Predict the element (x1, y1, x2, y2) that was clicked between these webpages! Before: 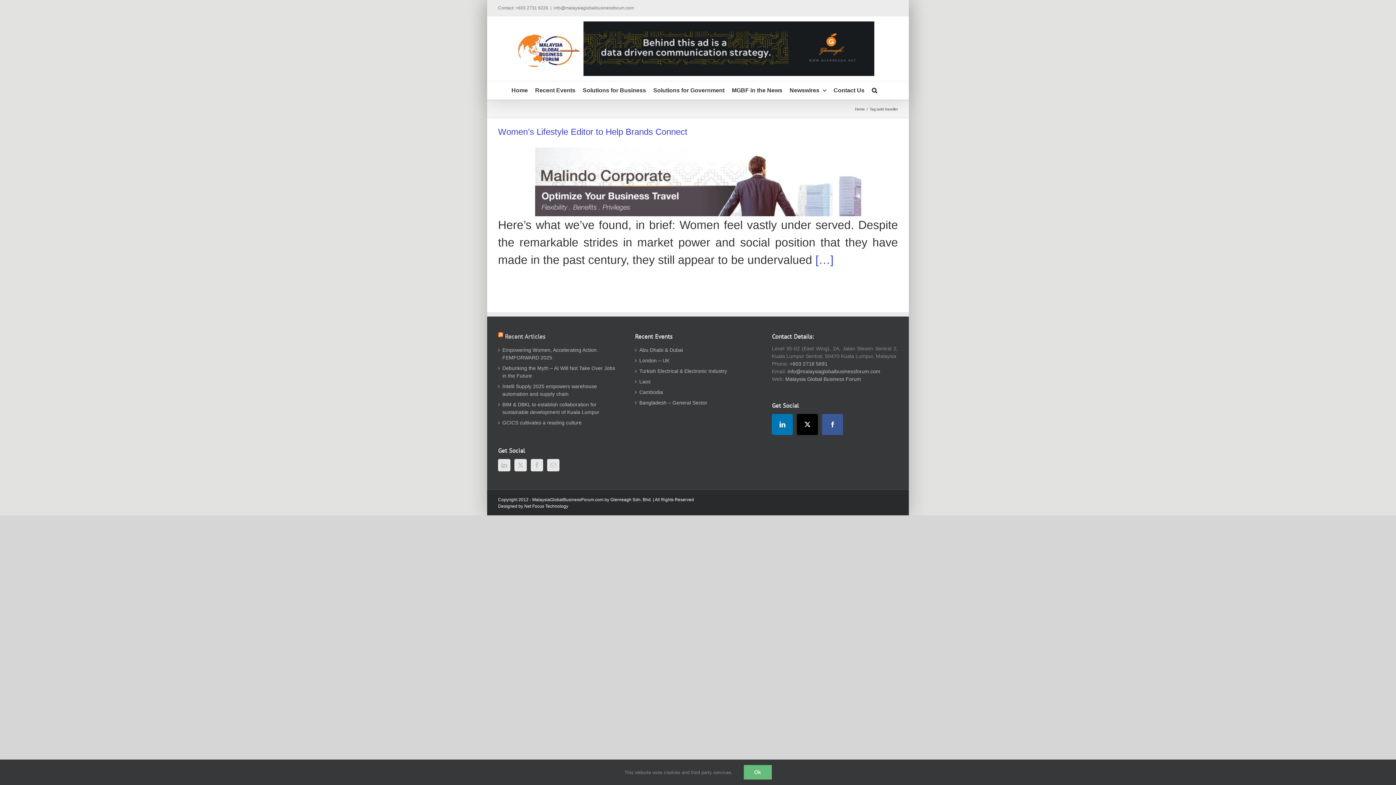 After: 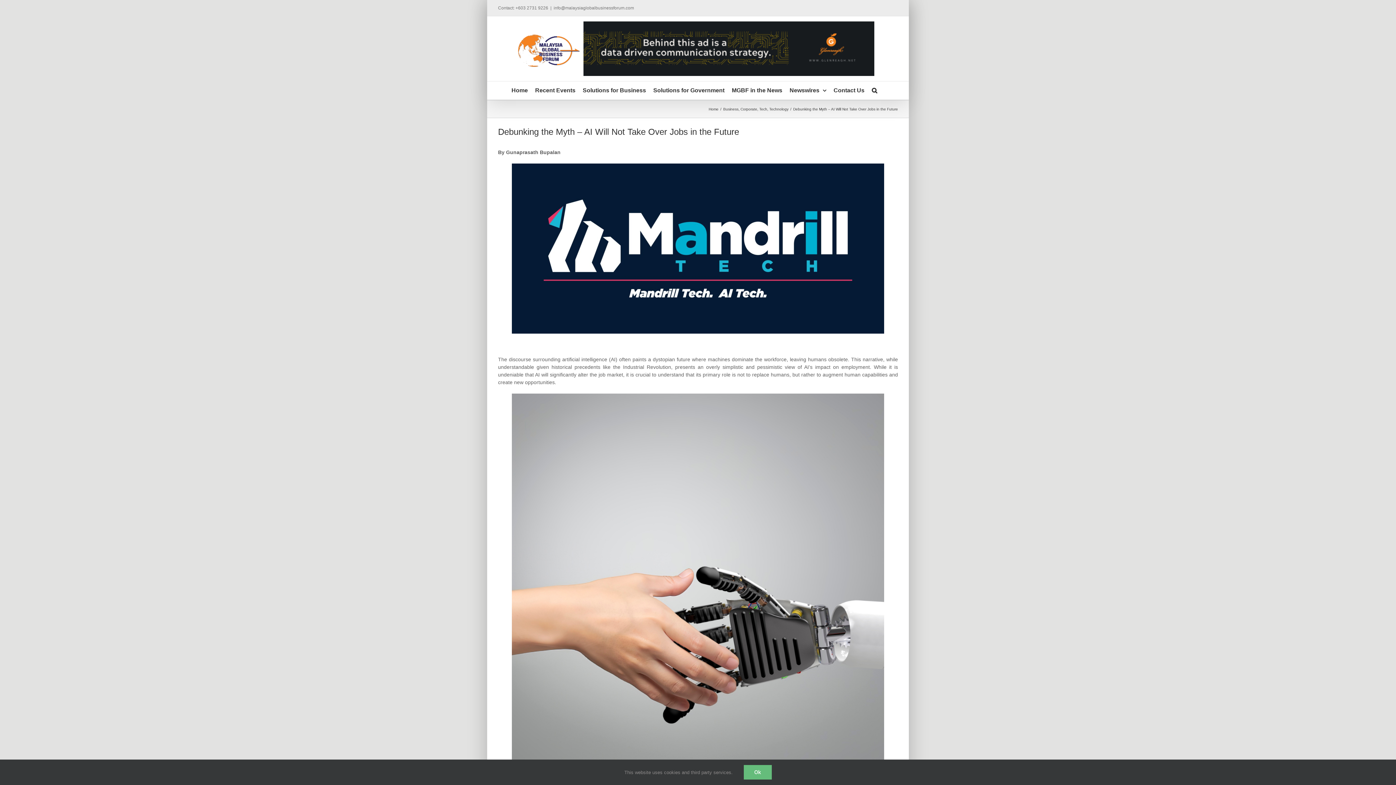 Action: label: Debunking the Myth – AI Will Not Take Over Jobs in the Future bbox: (502, 364, 620, 380)